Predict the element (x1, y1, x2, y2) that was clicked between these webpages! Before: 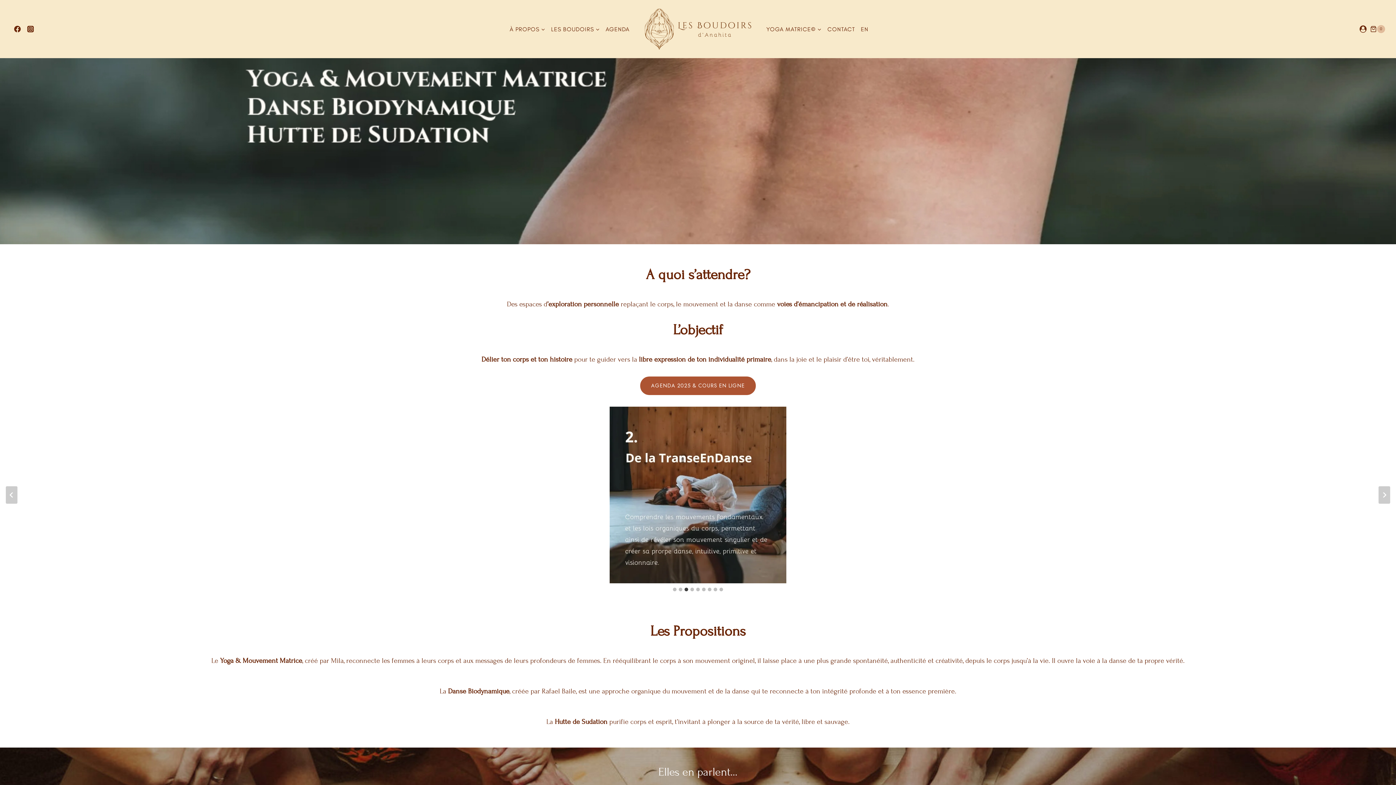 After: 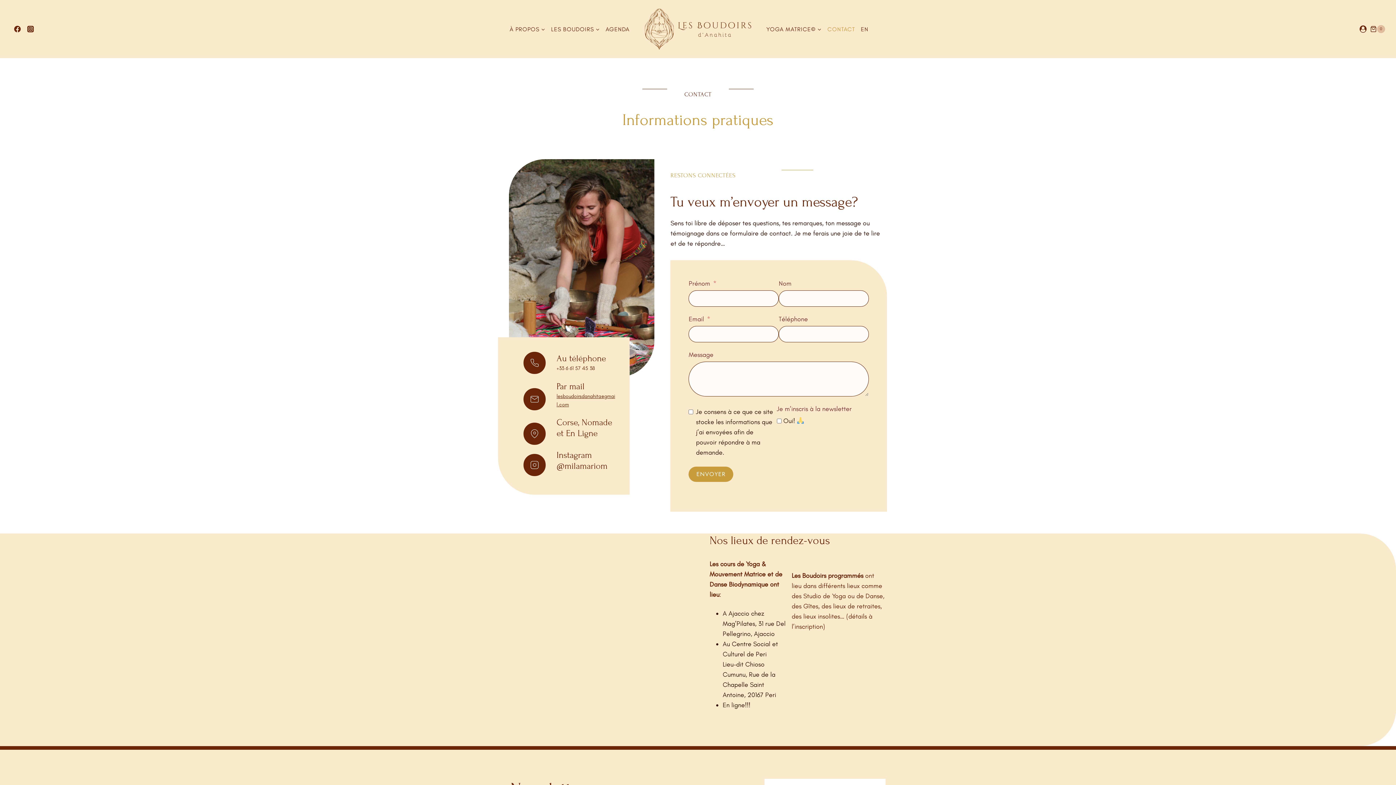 Action: label: CONTACT bbox: (824, 21, 858, 37)